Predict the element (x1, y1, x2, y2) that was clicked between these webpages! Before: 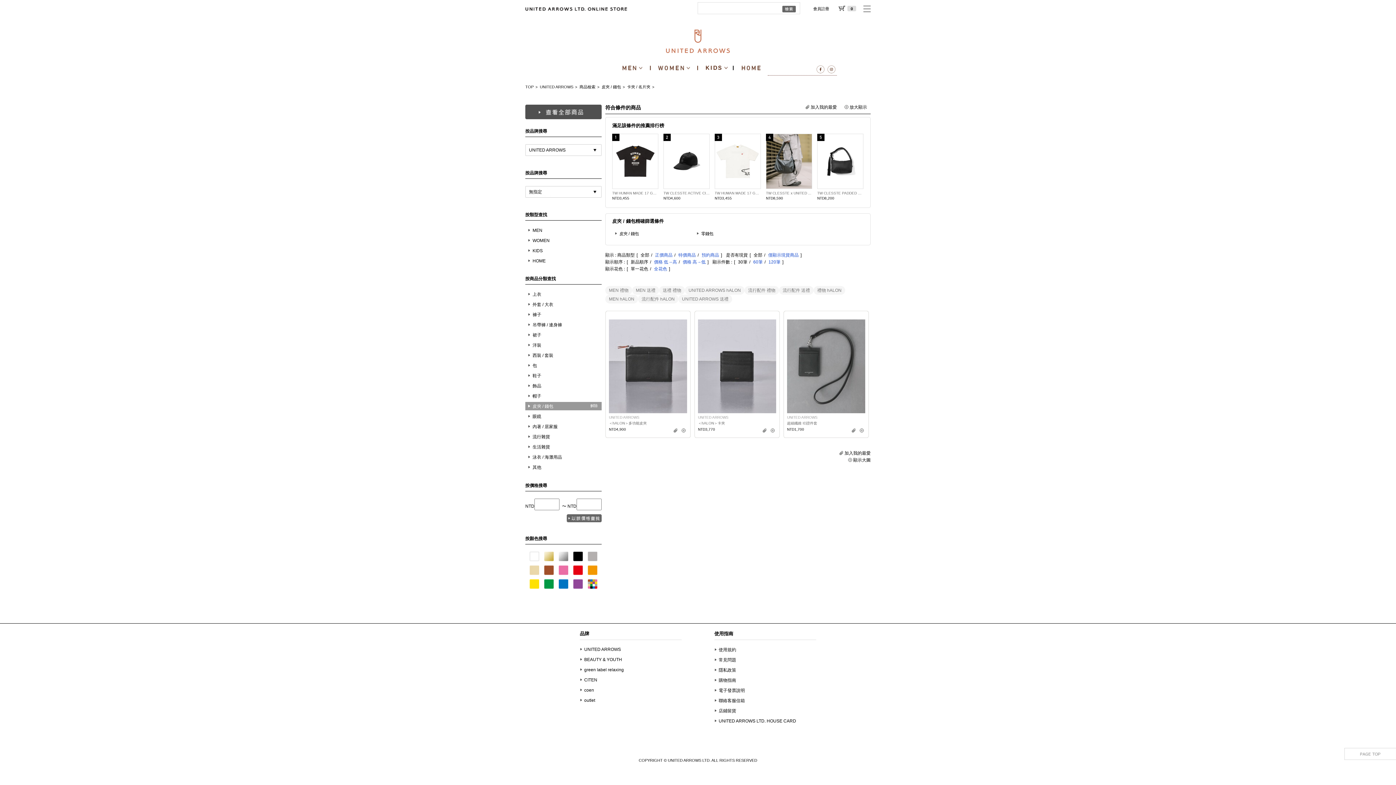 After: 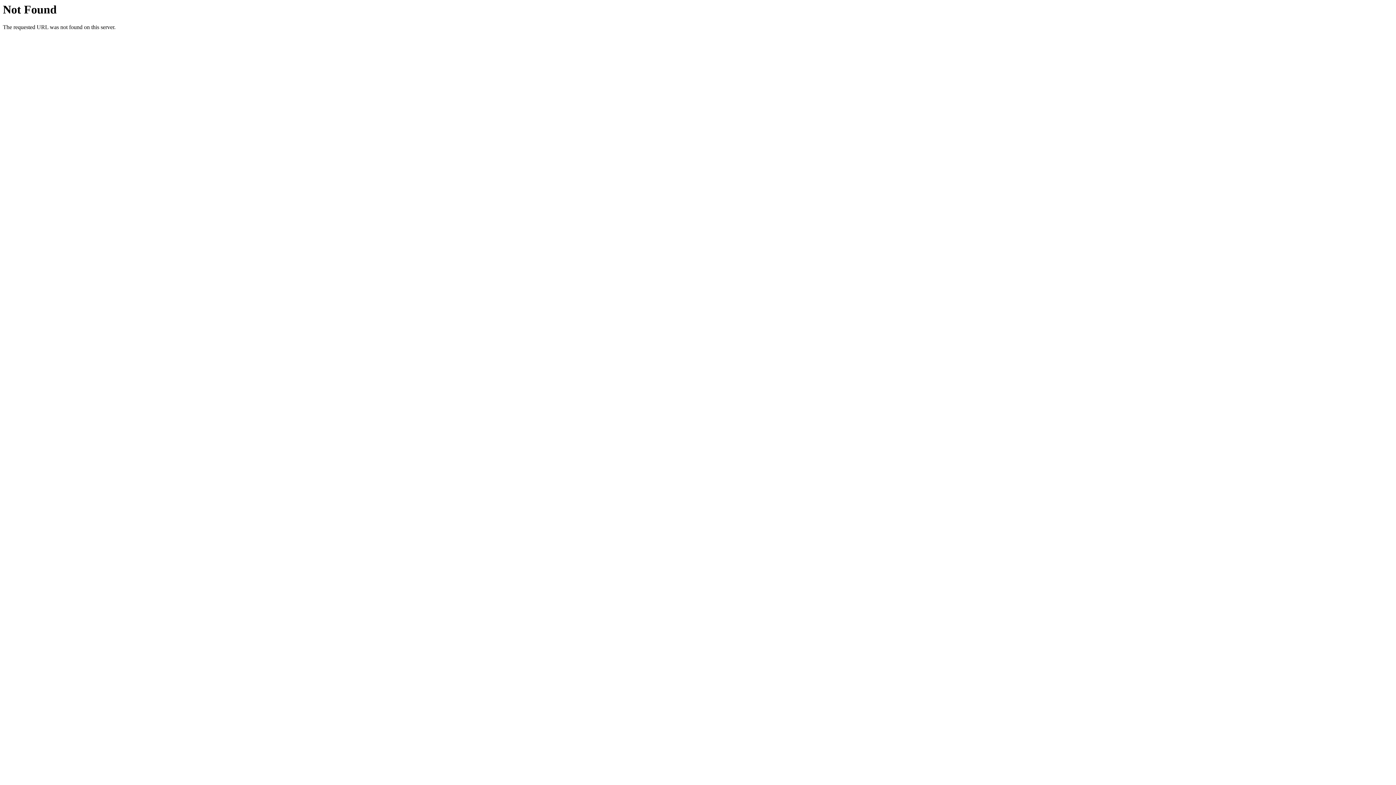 Action: label: TW CLESSTE ACTIVE CITY CAP bbox: (663, 191, 709, 195)